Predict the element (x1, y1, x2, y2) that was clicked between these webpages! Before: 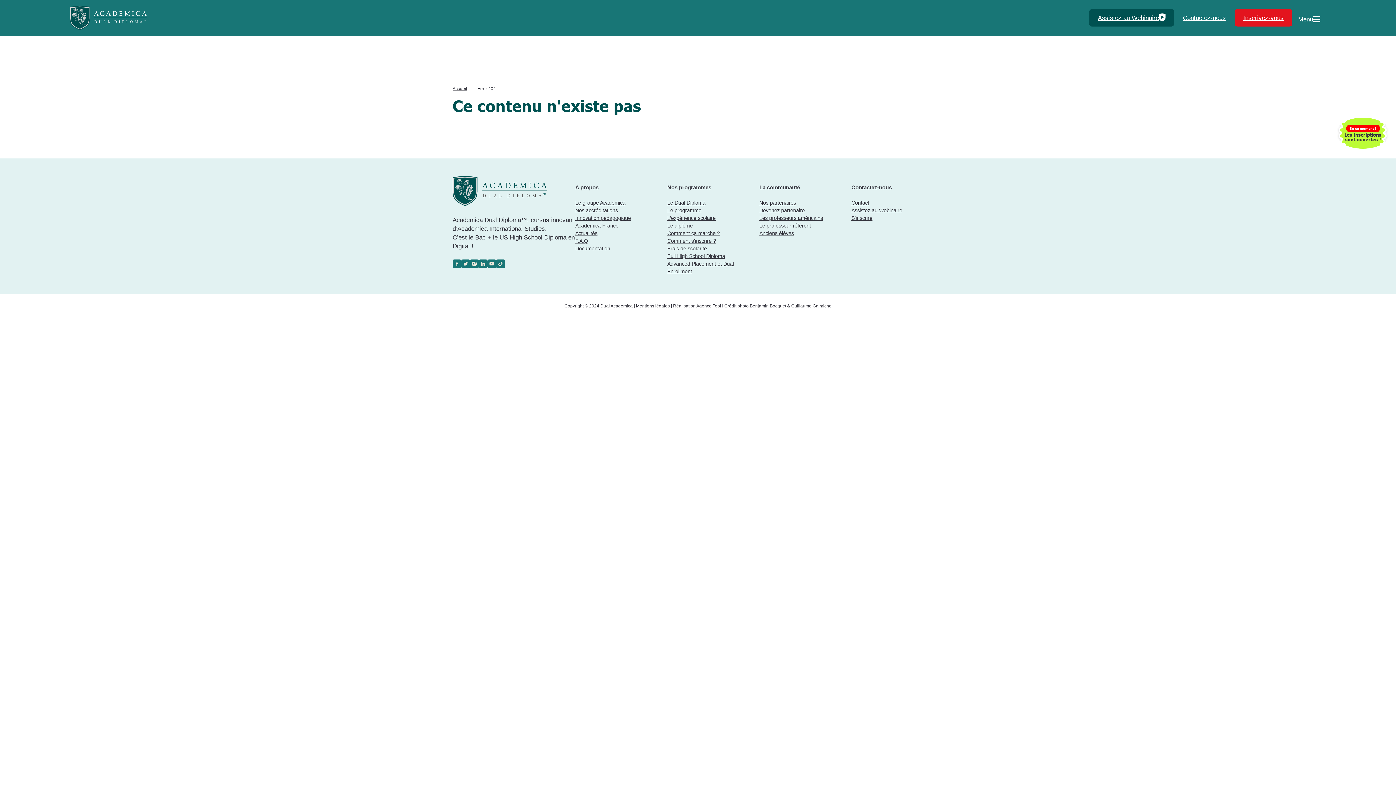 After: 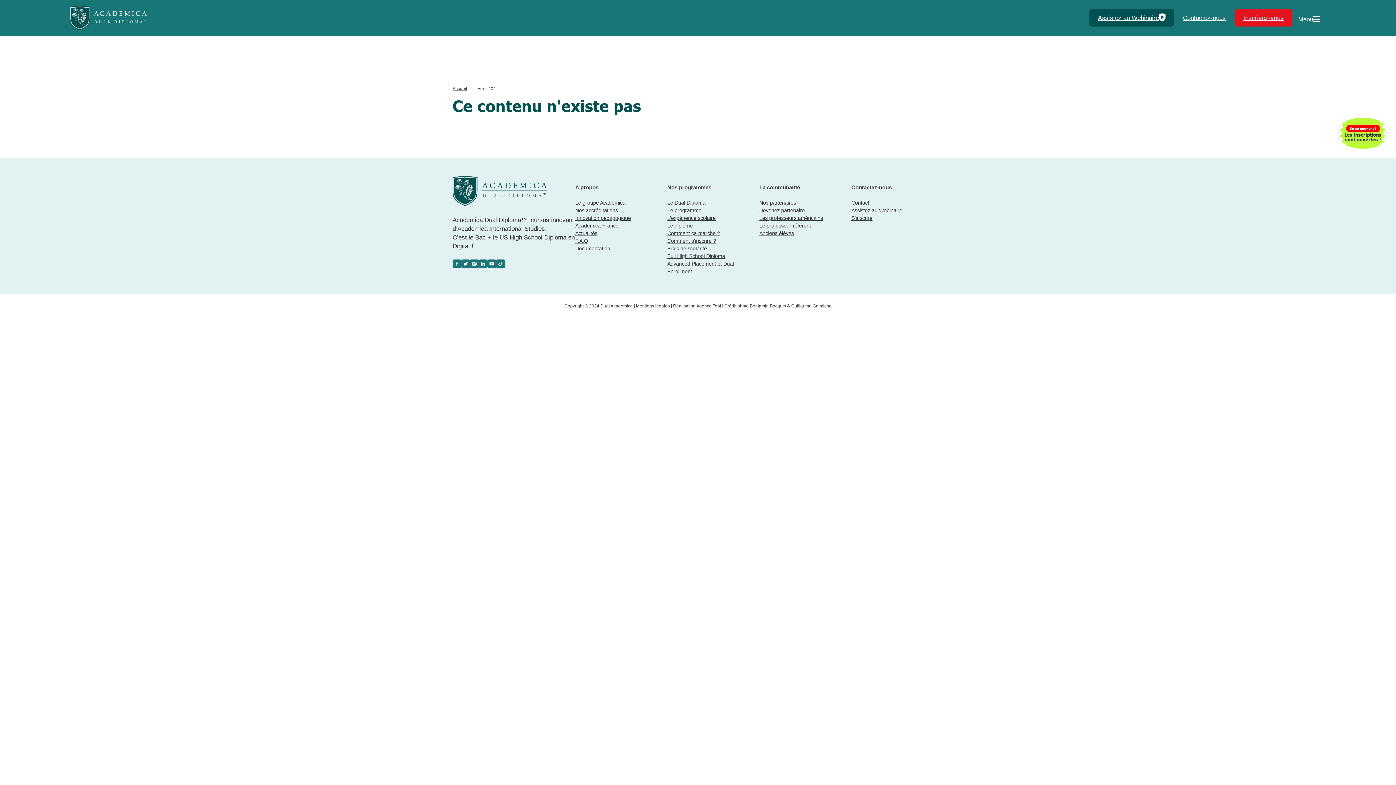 Action: bbox: (750, 303, 786, 308) label: Benjamin Bocquet